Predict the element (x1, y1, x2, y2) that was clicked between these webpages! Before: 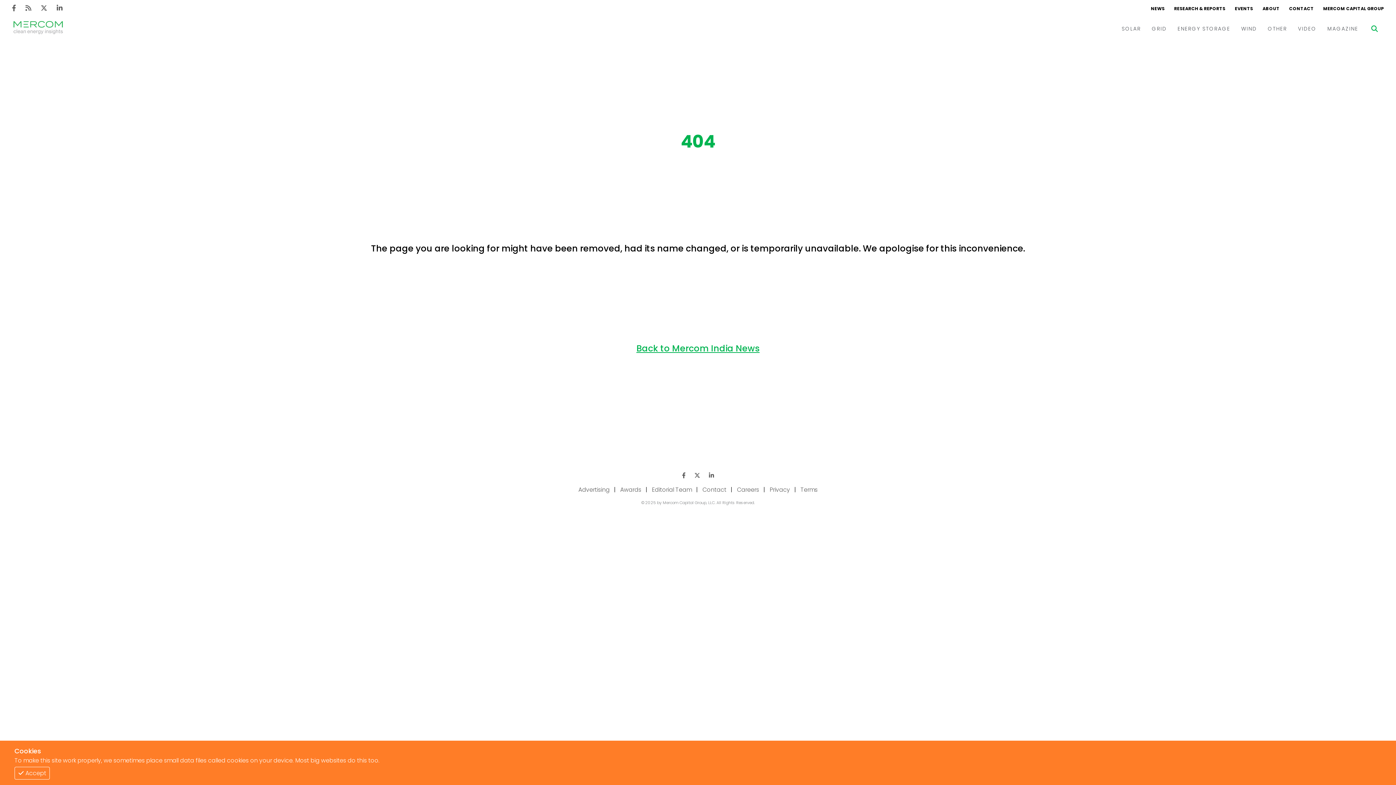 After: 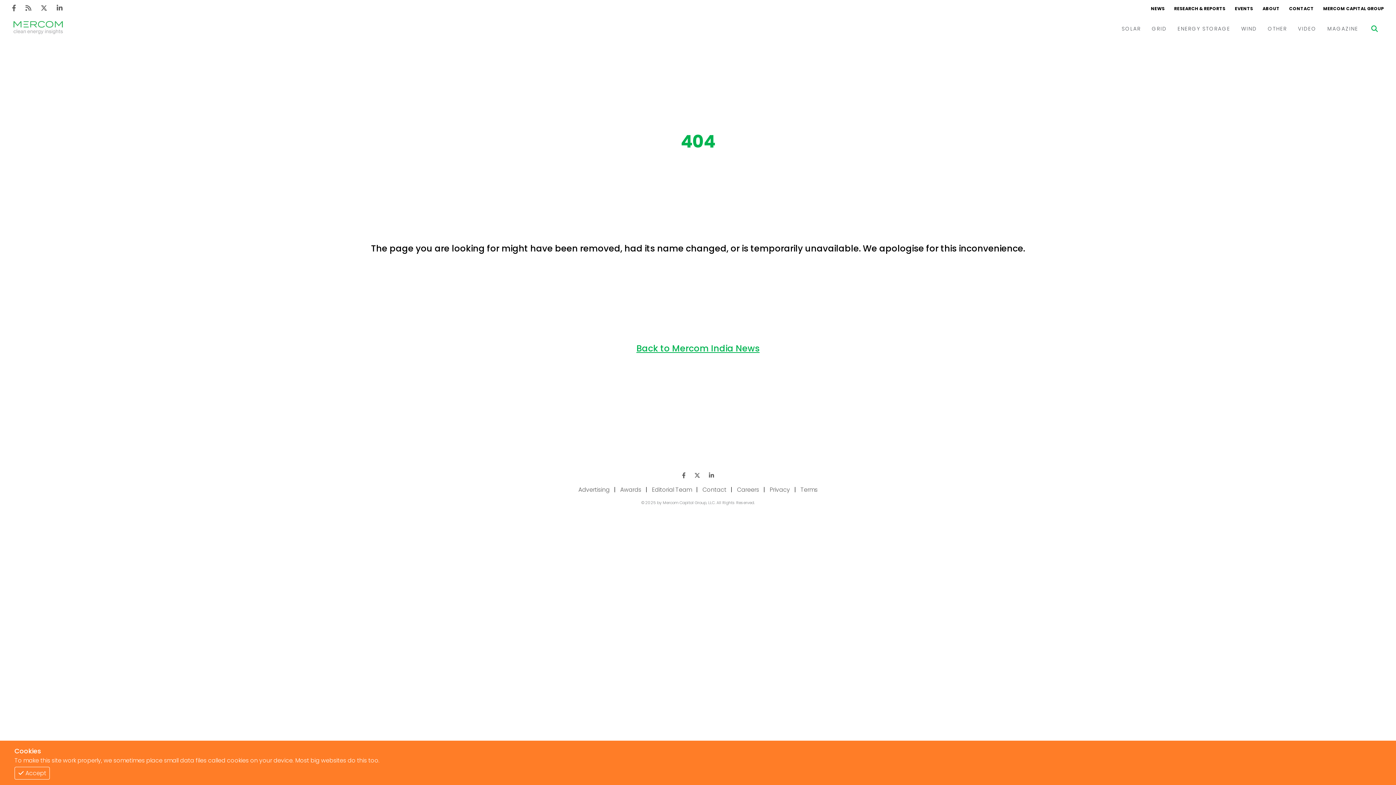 Action: label: LinkedIn bbox: (704, 471, 718, 480)